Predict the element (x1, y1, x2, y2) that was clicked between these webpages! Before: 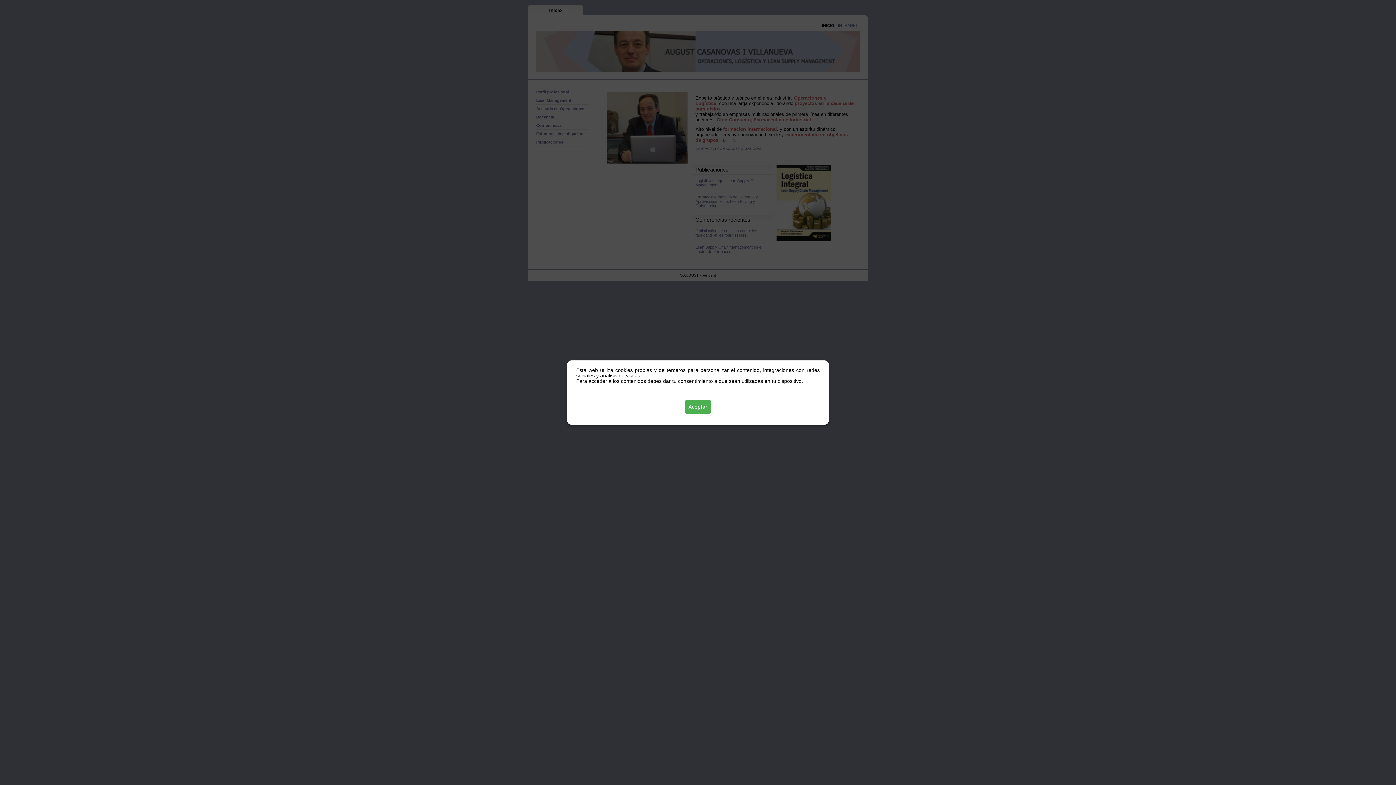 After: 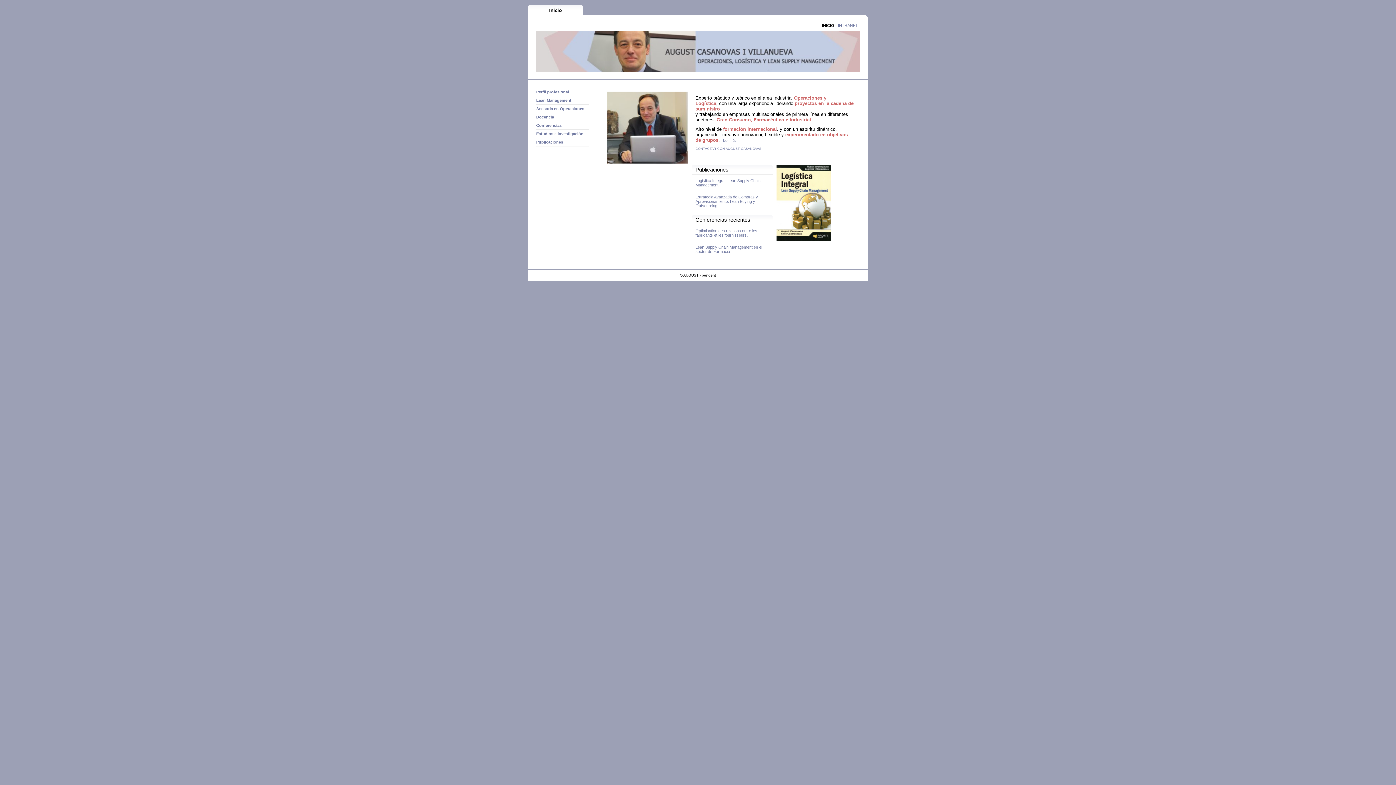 Action: bbox: (685, 400, 711, 413) label: Aceptar